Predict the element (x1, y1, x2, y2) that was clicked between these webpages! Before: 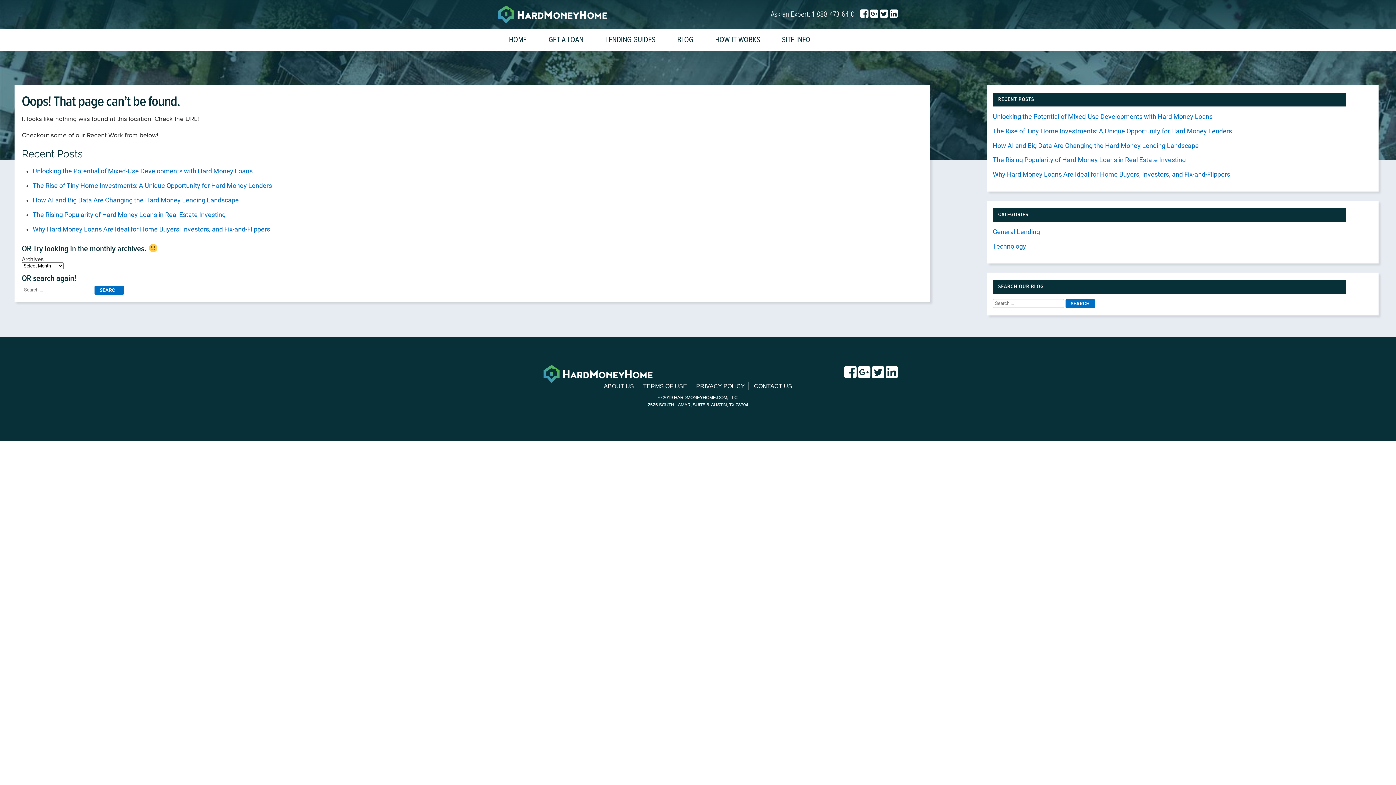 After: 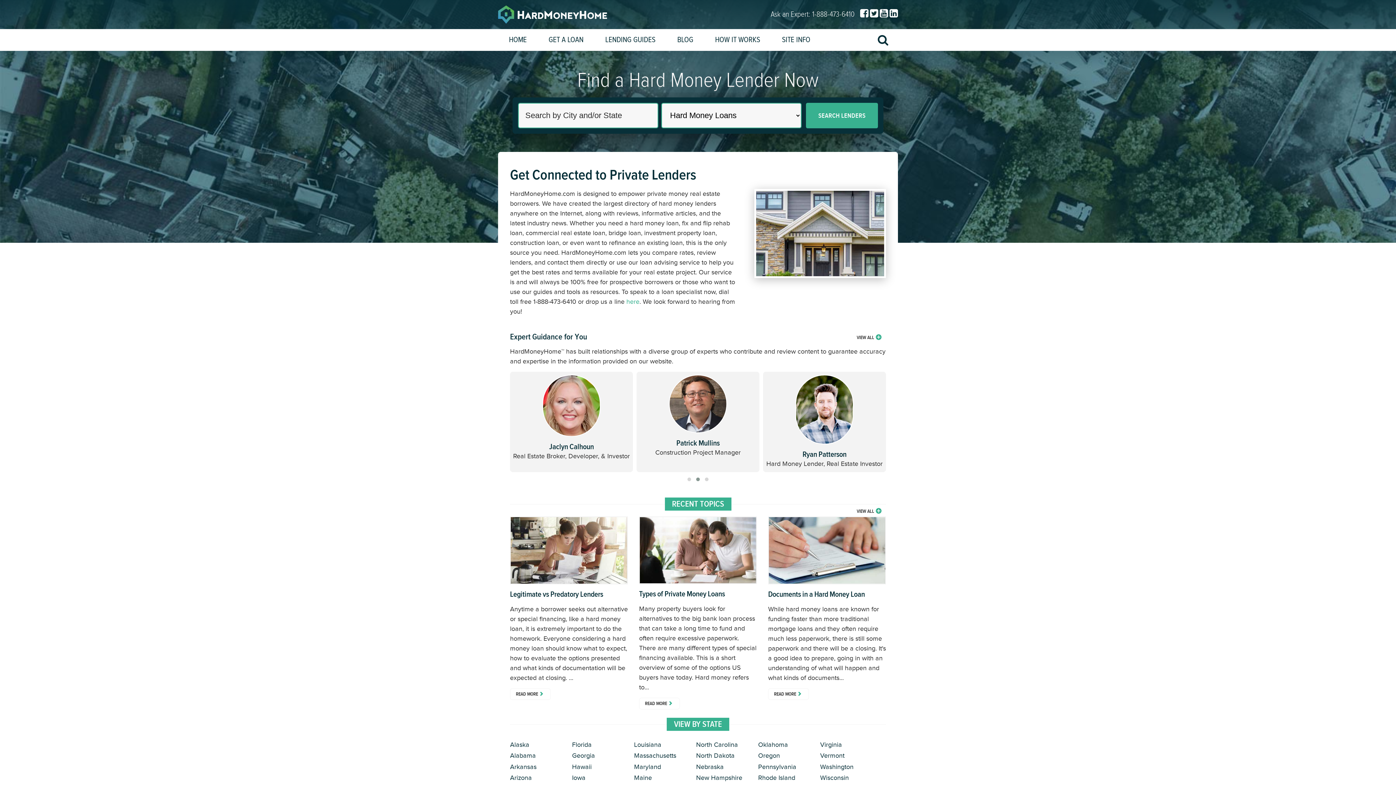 Action: bbox: (543, 370, 652, 377)